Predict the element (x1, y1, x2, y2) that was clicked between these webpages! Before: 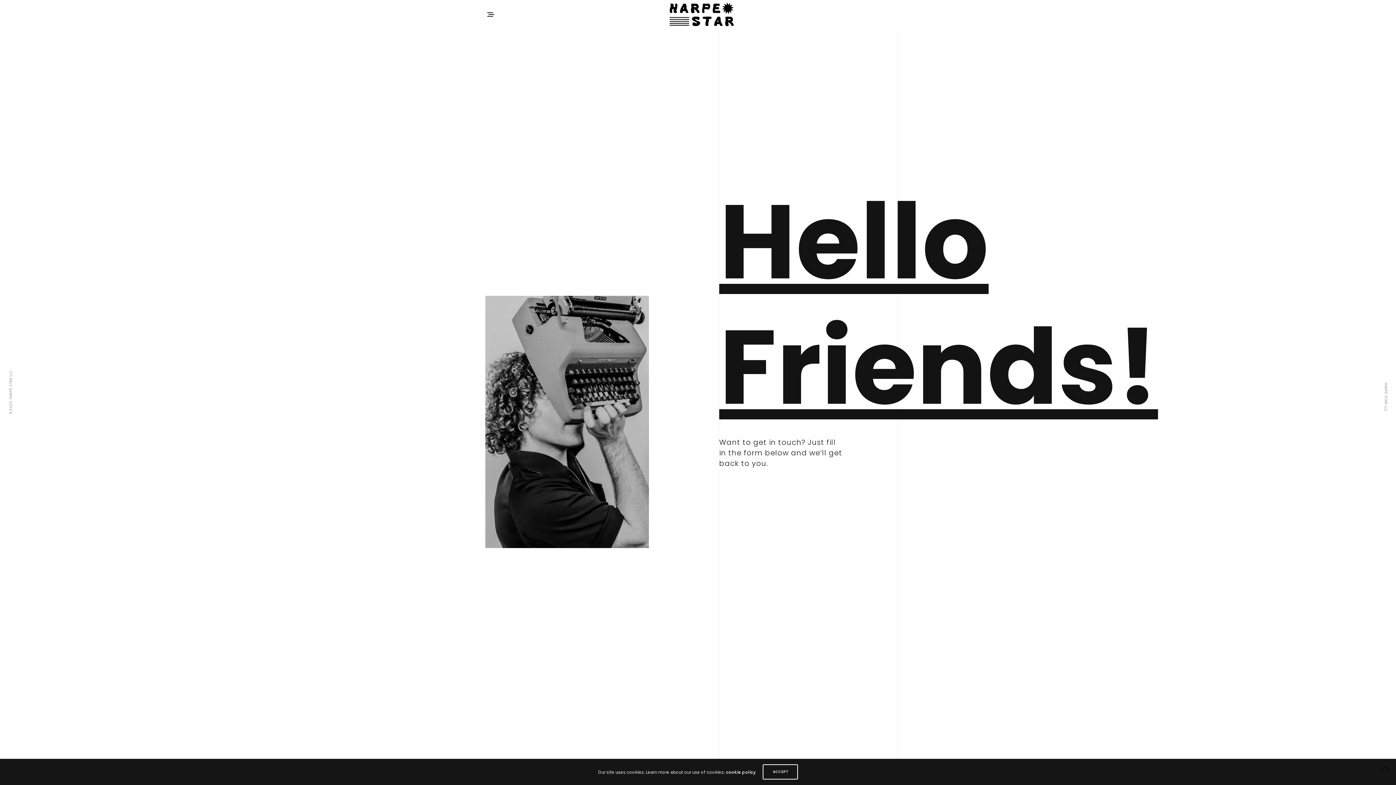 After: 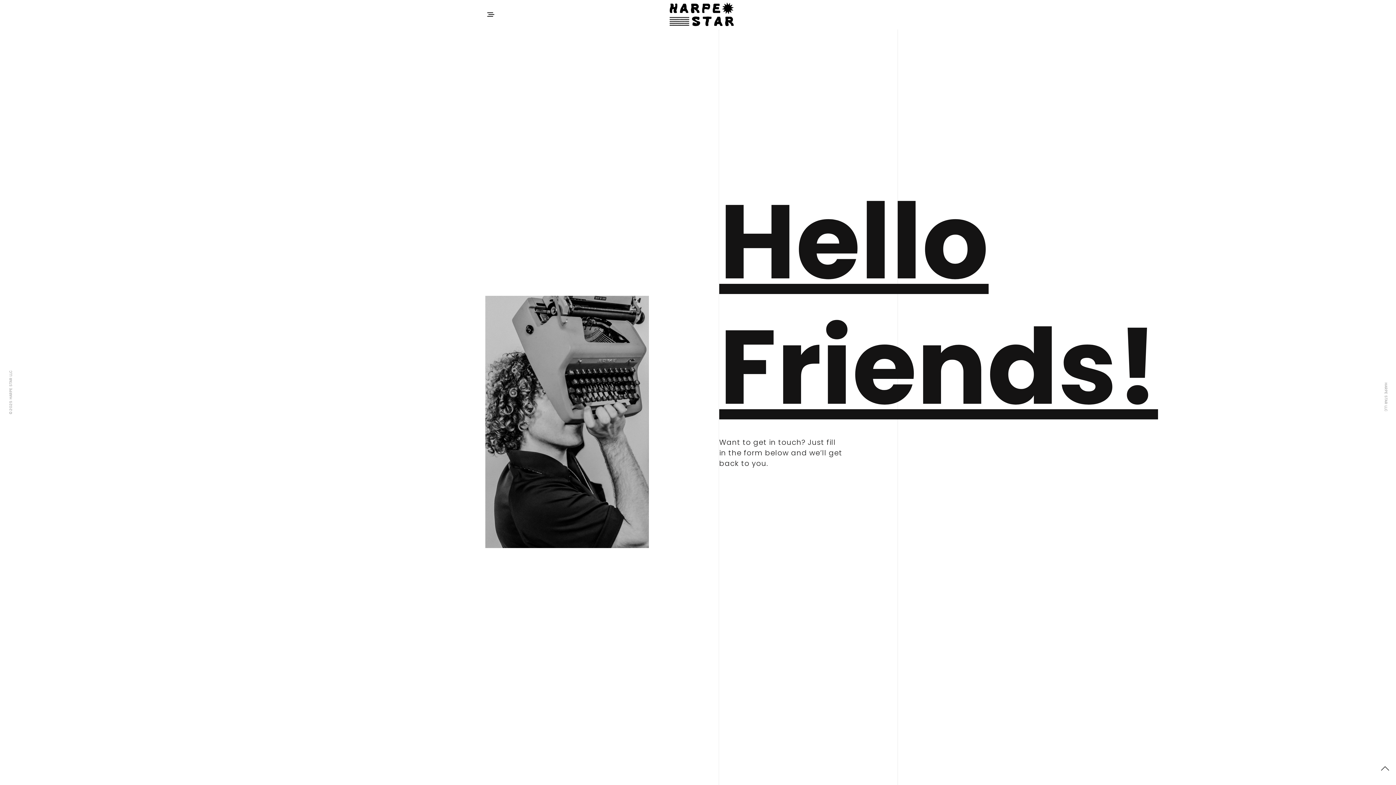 Action: bbox: (762, 764, 798, 780) label: ACCEPT